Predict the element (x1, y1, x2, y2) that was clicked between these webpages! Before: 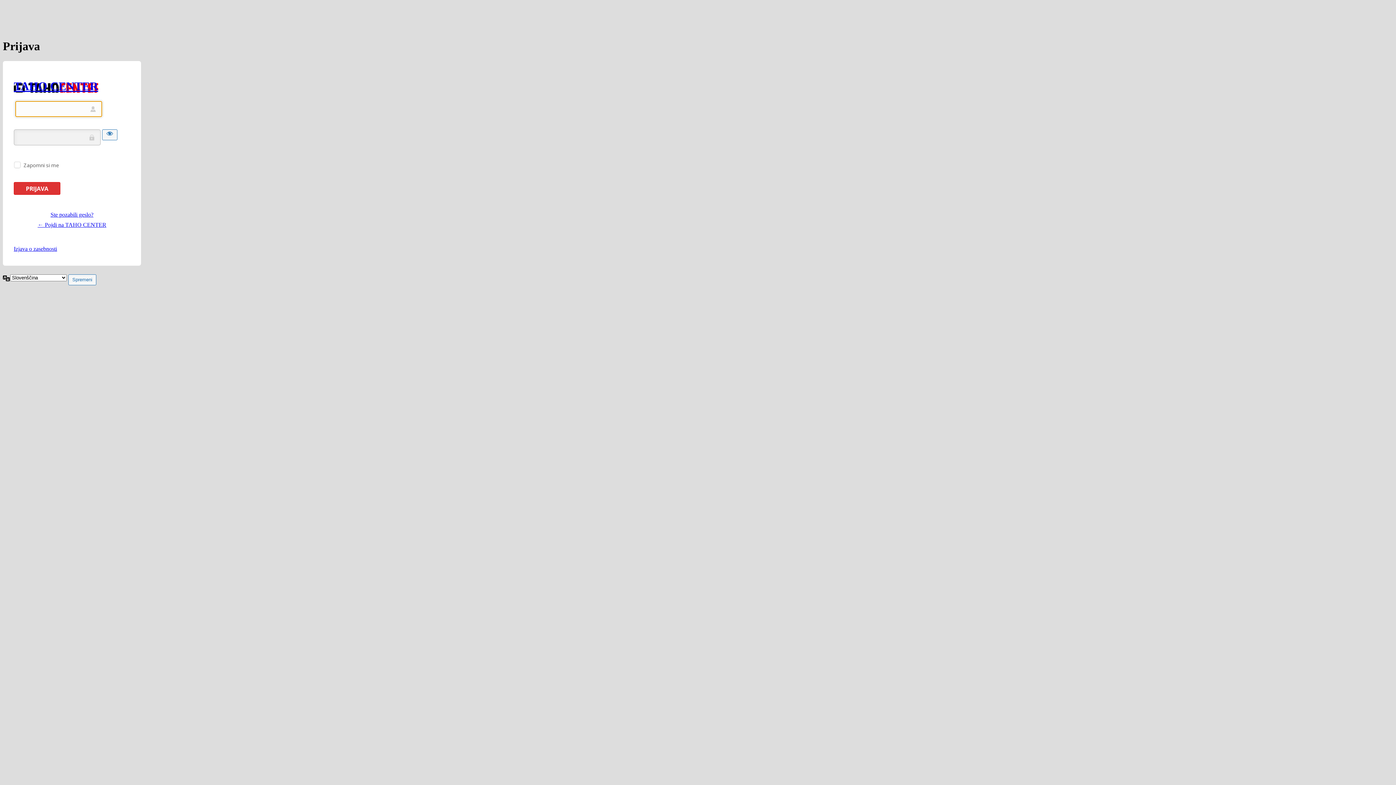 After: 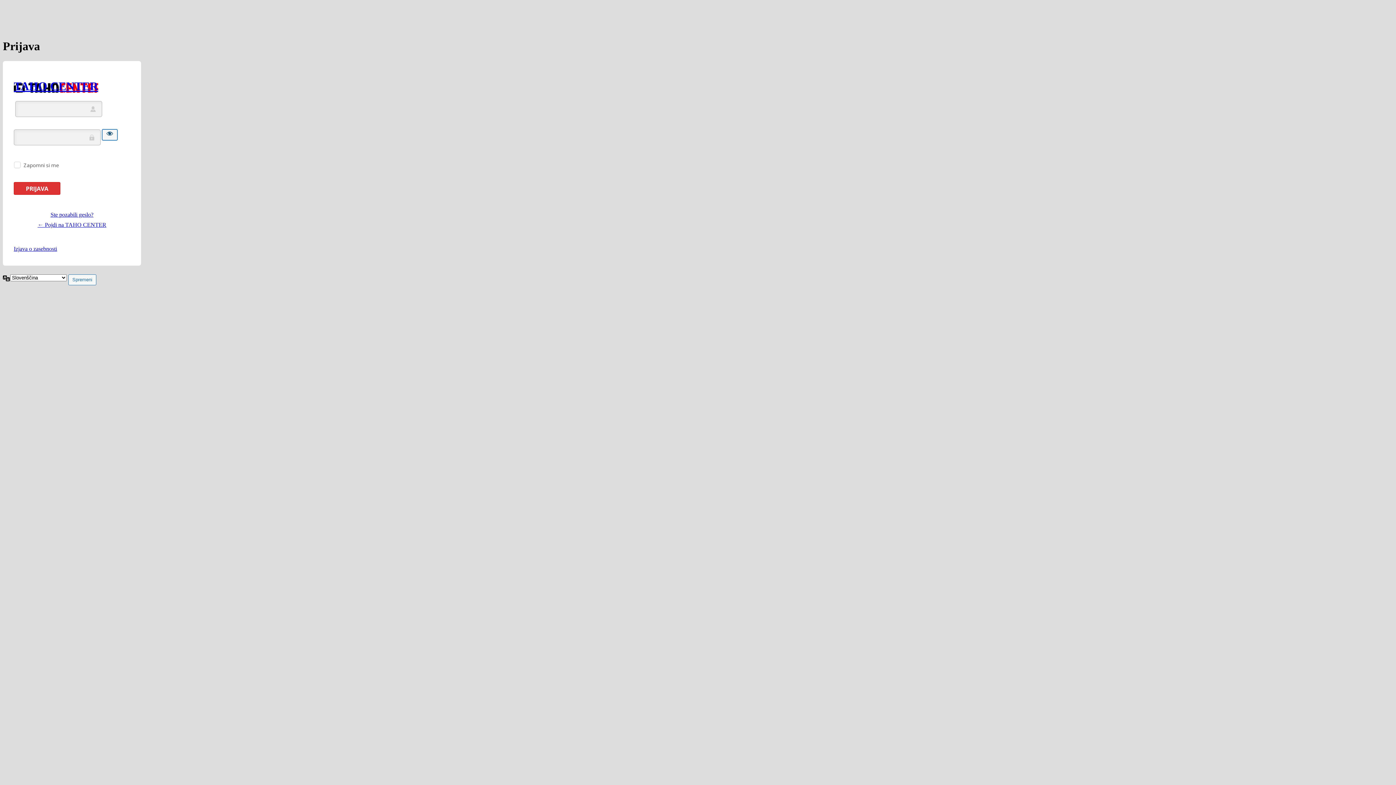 Action: label: Prikaži geslo bbox: (102, 129, 117, 140)